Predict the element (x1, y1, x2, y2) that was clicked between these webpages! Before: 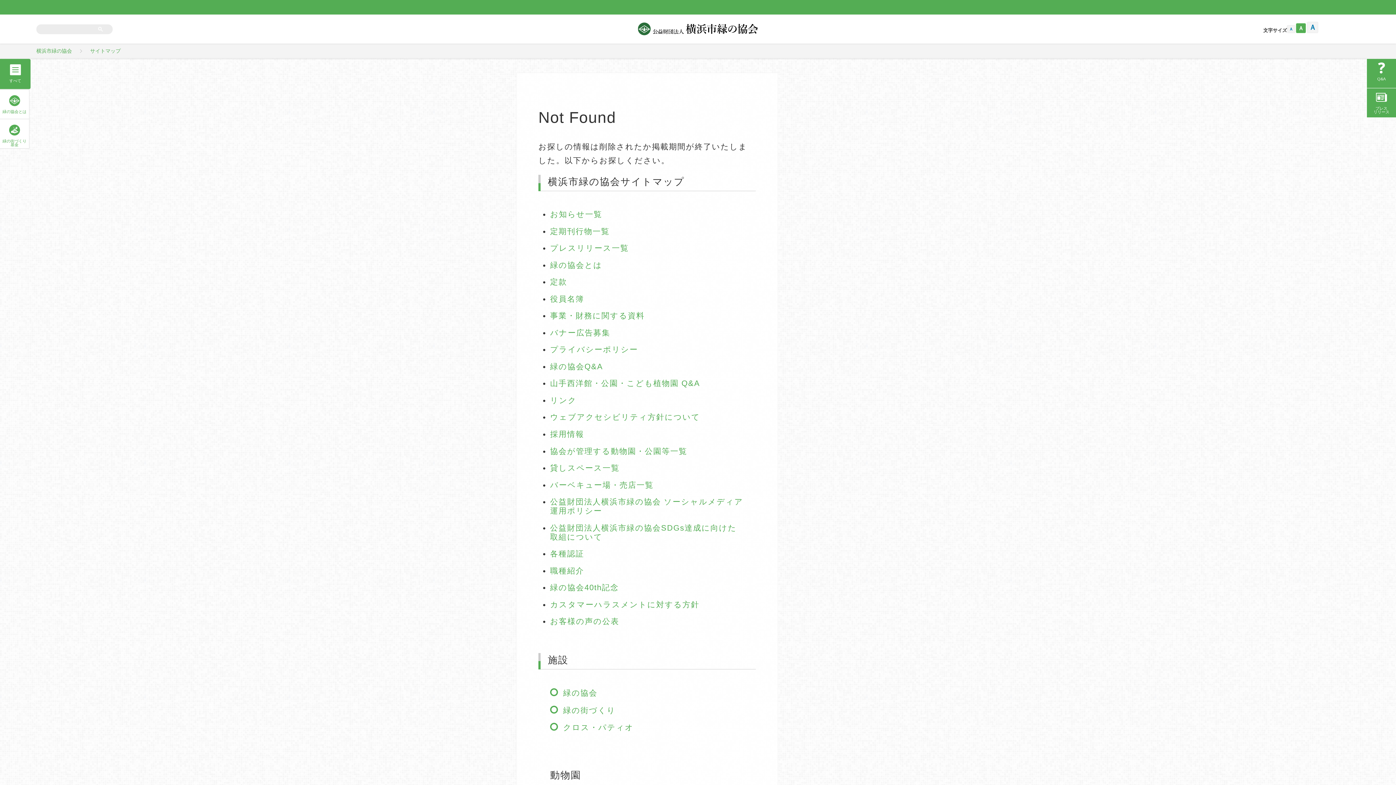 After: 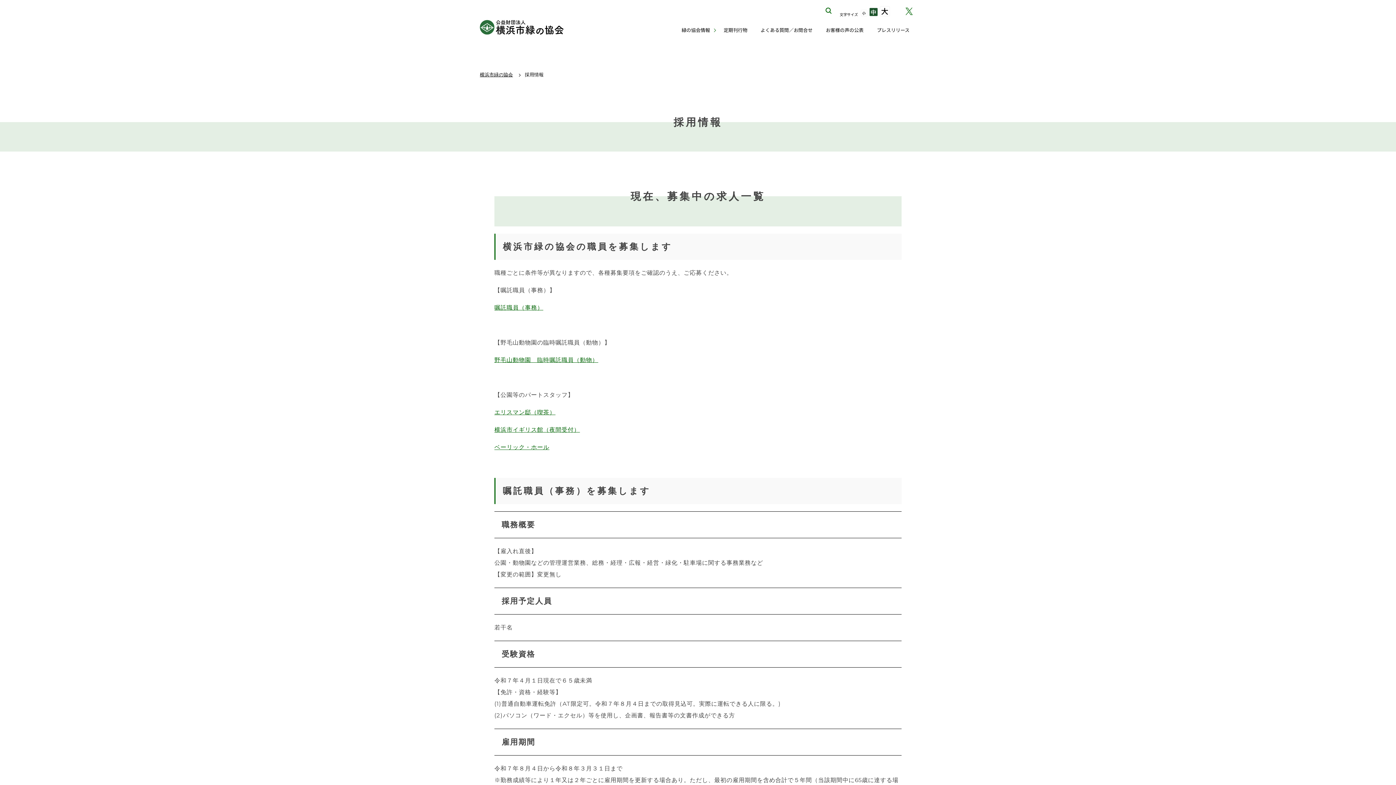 Action: bbox: (550, 430, 584, 438) label: 採用情報